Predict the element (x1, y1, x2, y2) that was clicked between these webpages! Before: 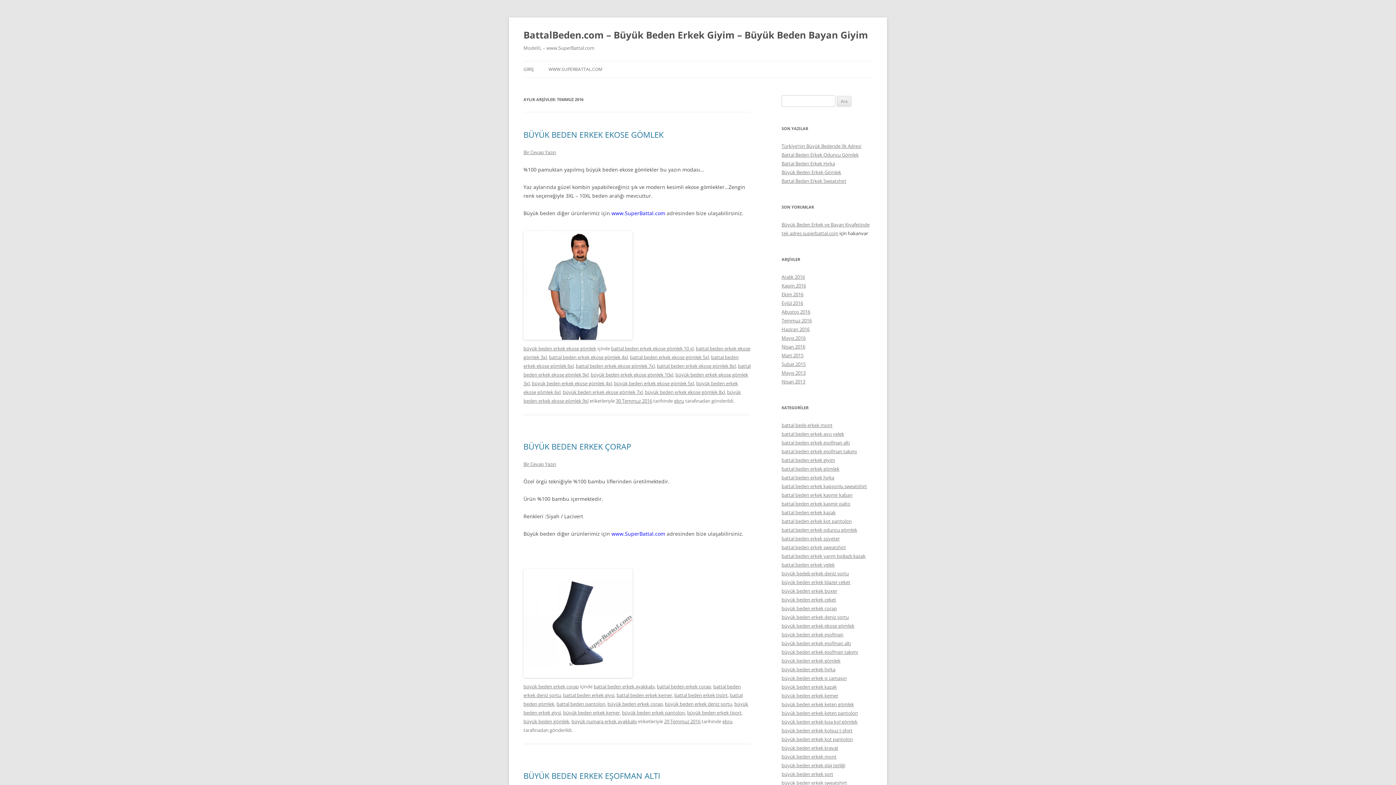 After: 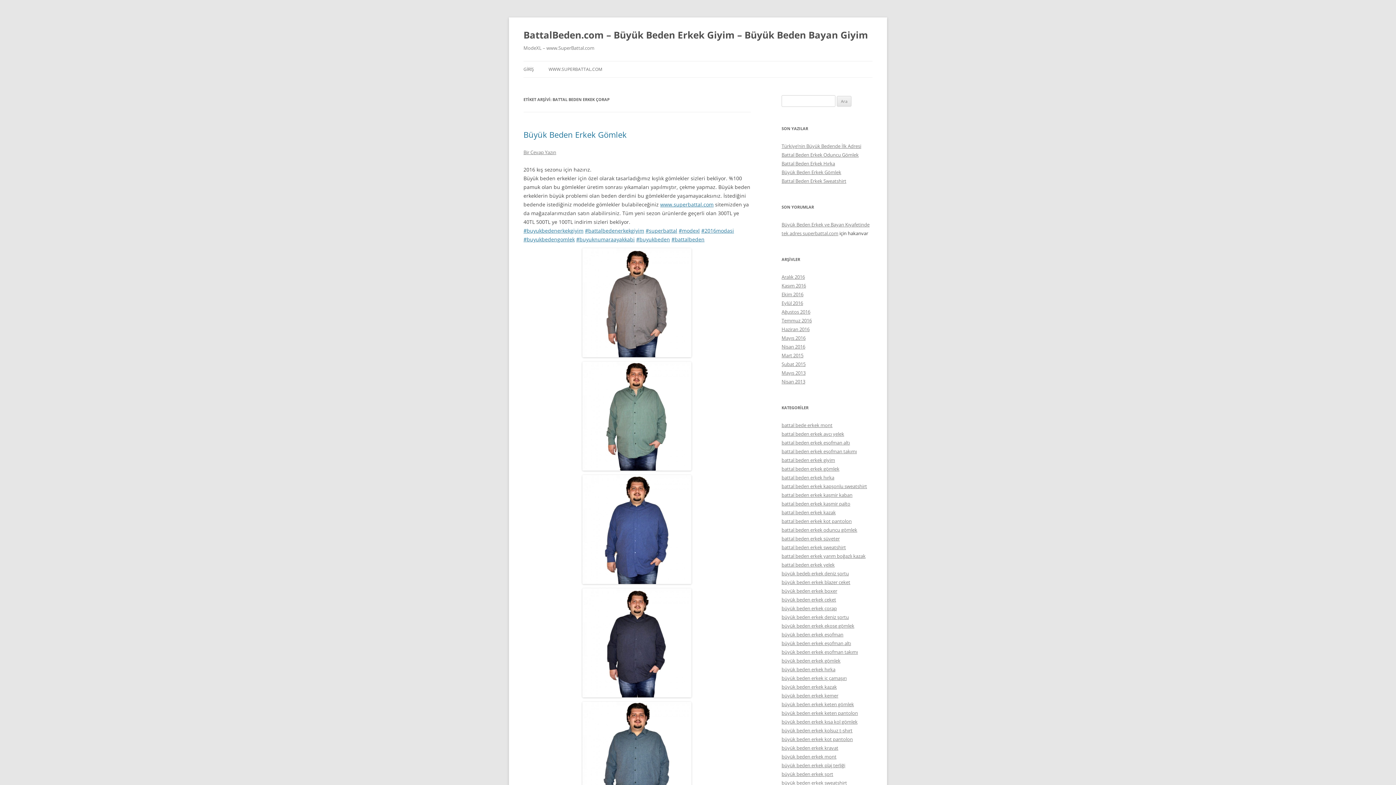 Action: bbox: (657, 683, 711, 690) label: battal beden erkek çorap